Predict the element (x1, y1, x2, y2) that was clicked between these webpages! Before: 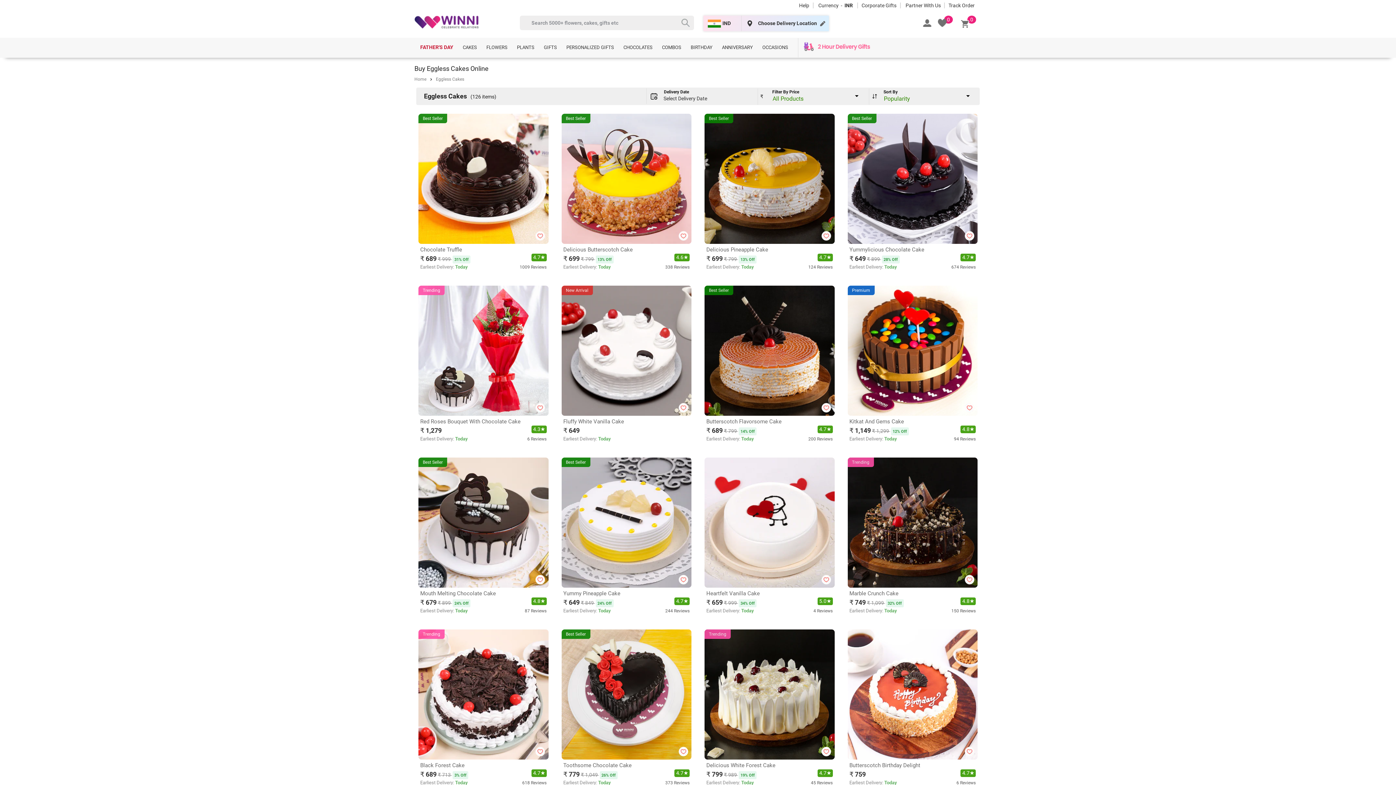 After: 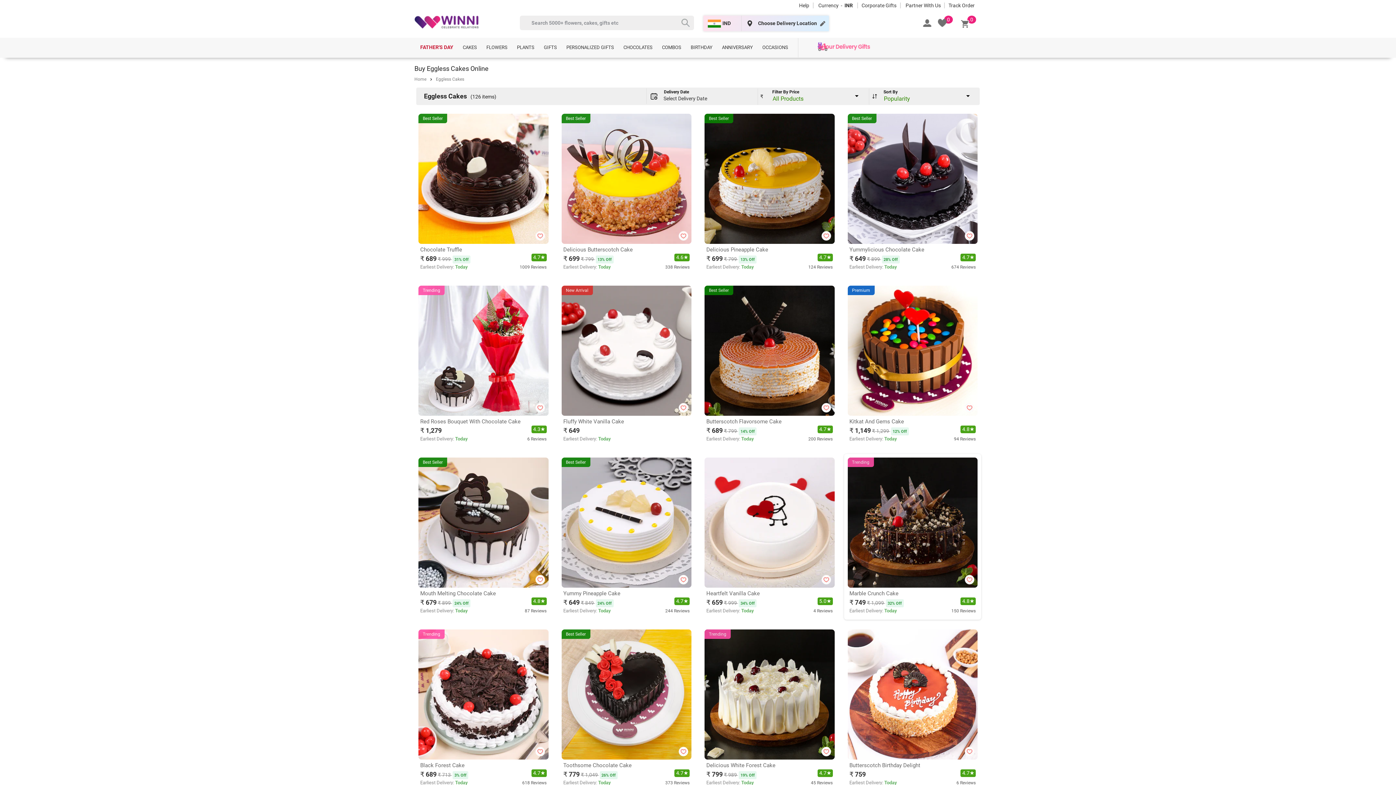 Action: bbox: (844, 454, 981, 620) label: Trending
Marble Crunch Cake
₹ 749 
4.8

★

₹ 1,099 32% Off
Earliest Delivery: Today
150 Reviews